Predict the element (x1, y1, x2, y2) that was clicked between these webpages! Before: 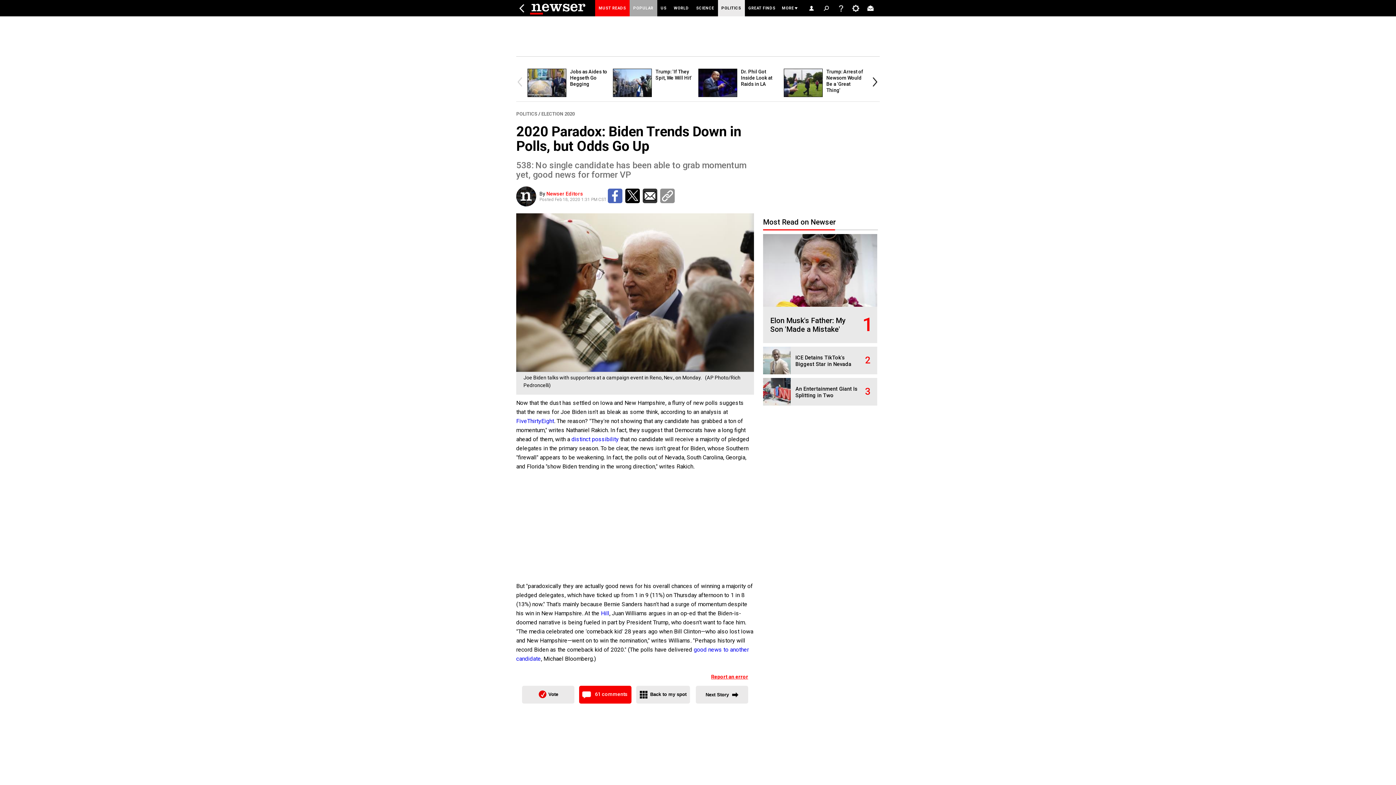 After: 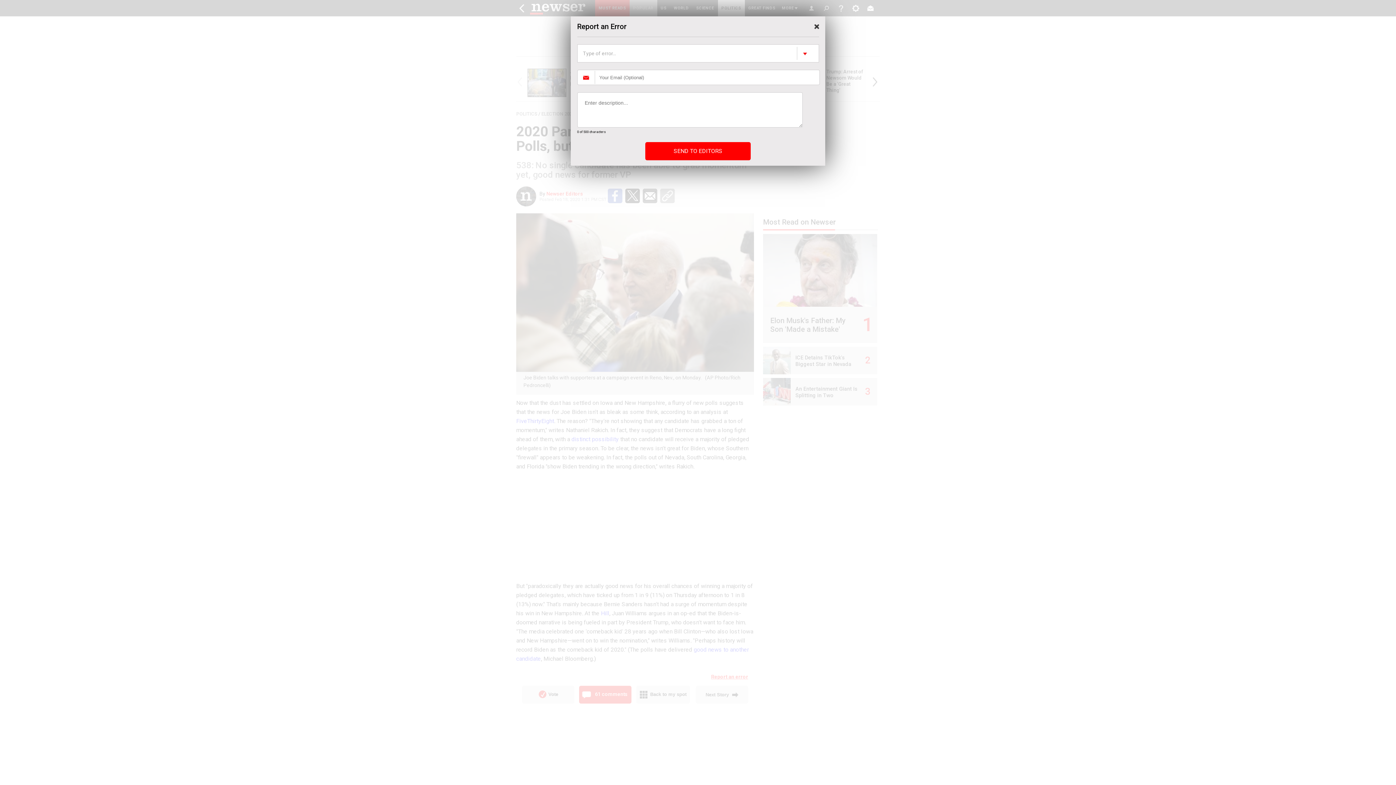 Action: bbox: (711, 674, 748, 680) label: Report an error